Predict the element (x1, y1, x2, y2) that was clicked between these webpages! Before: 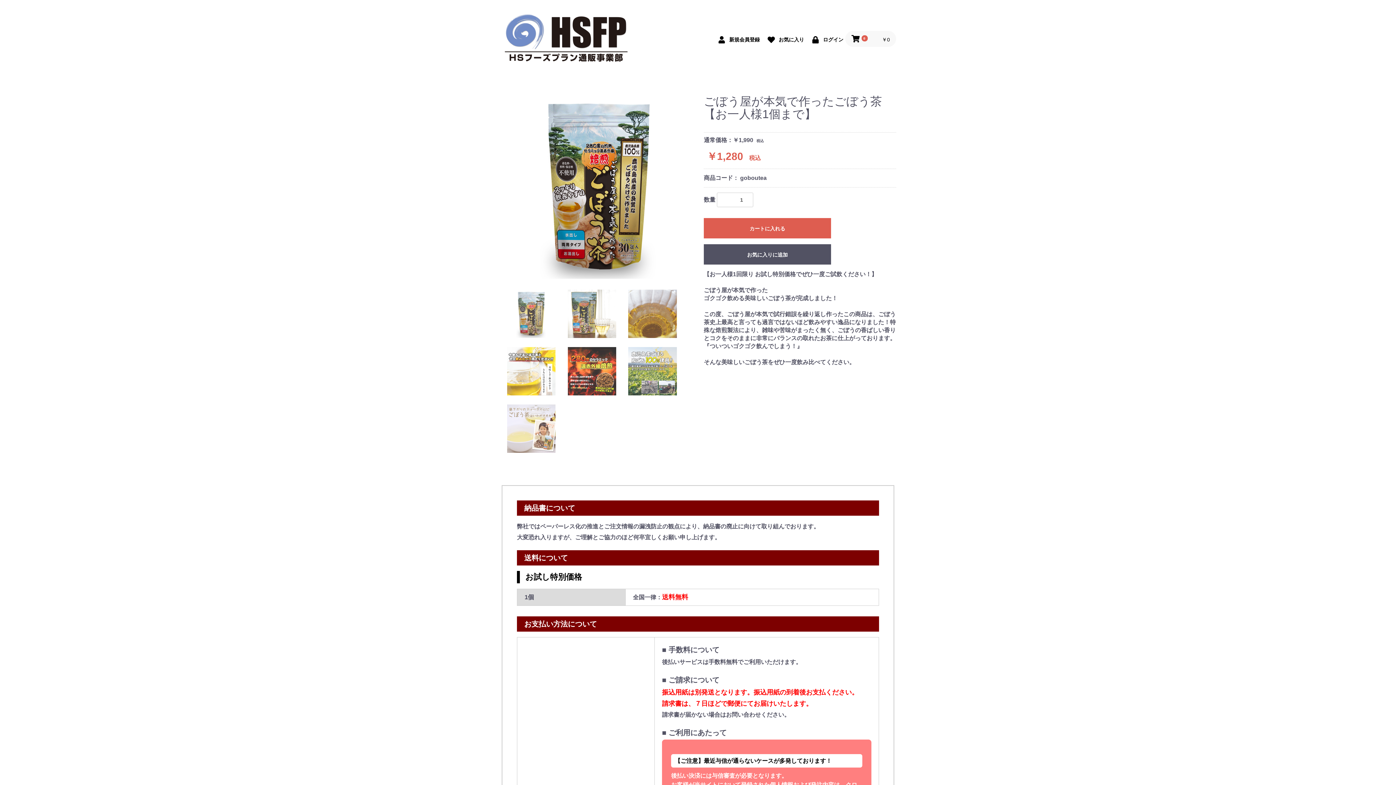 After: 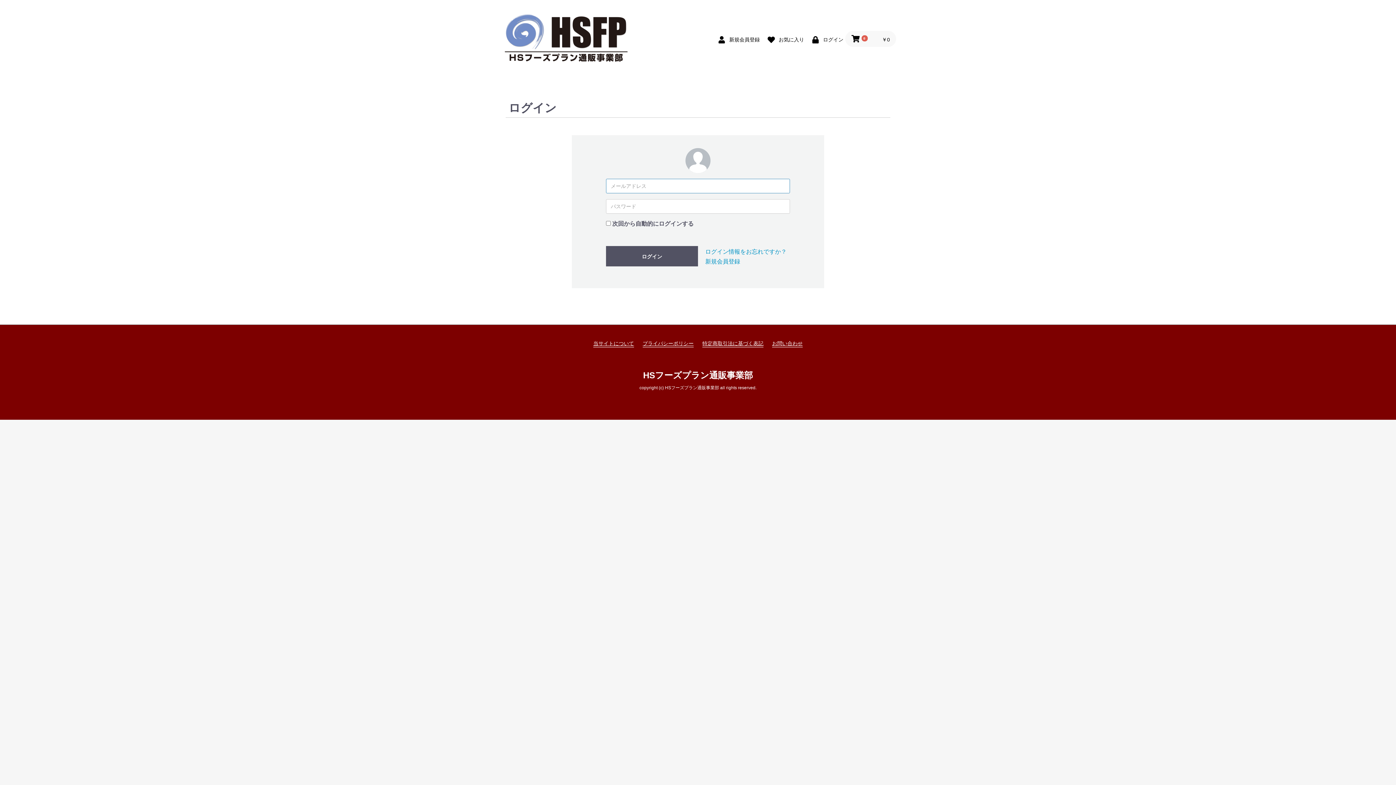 Action: bbox: (704, 244, 831, 264) label: お気に入りに追加